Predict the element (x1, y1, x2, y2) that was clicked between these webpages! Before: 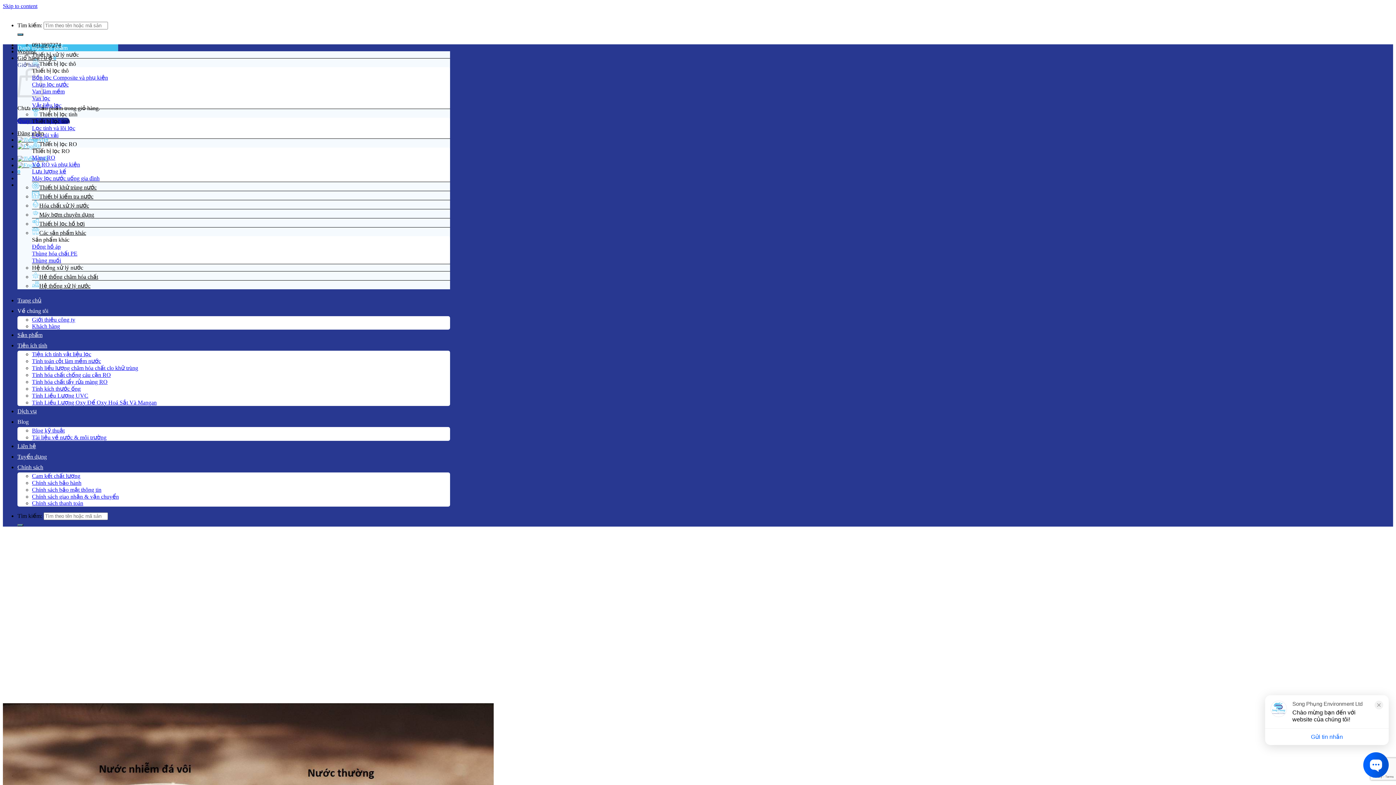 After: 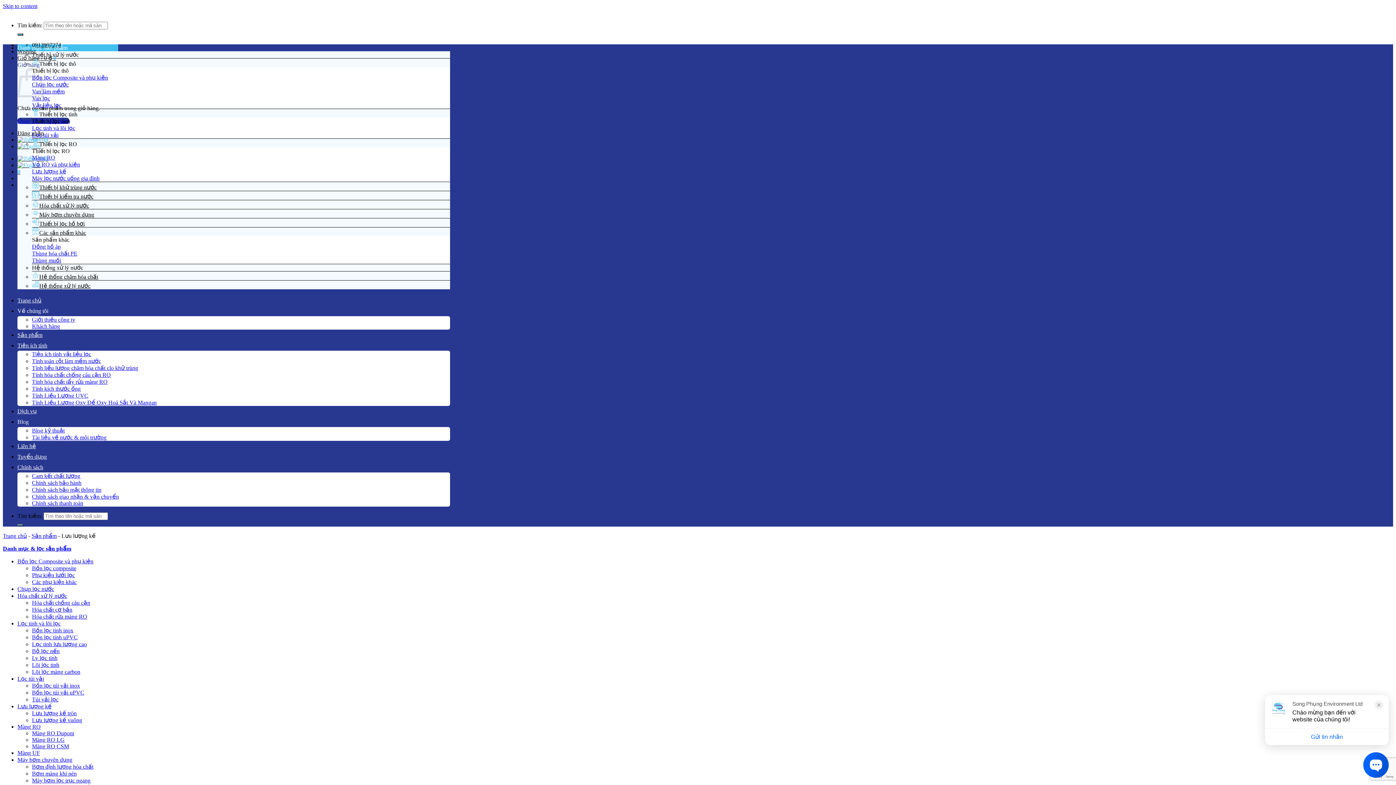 Action: label: Lưu lượng kế bbox: (32, 168, 66, 174)